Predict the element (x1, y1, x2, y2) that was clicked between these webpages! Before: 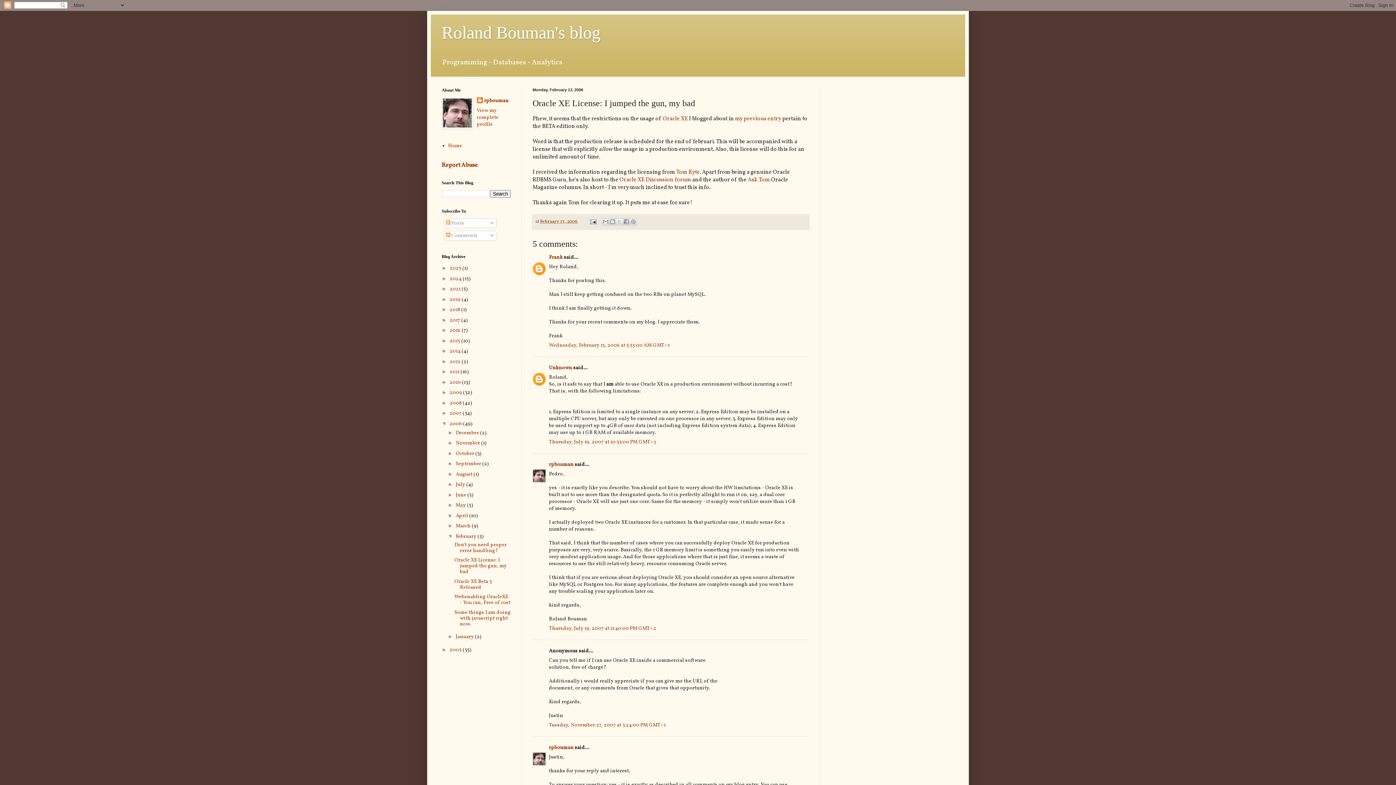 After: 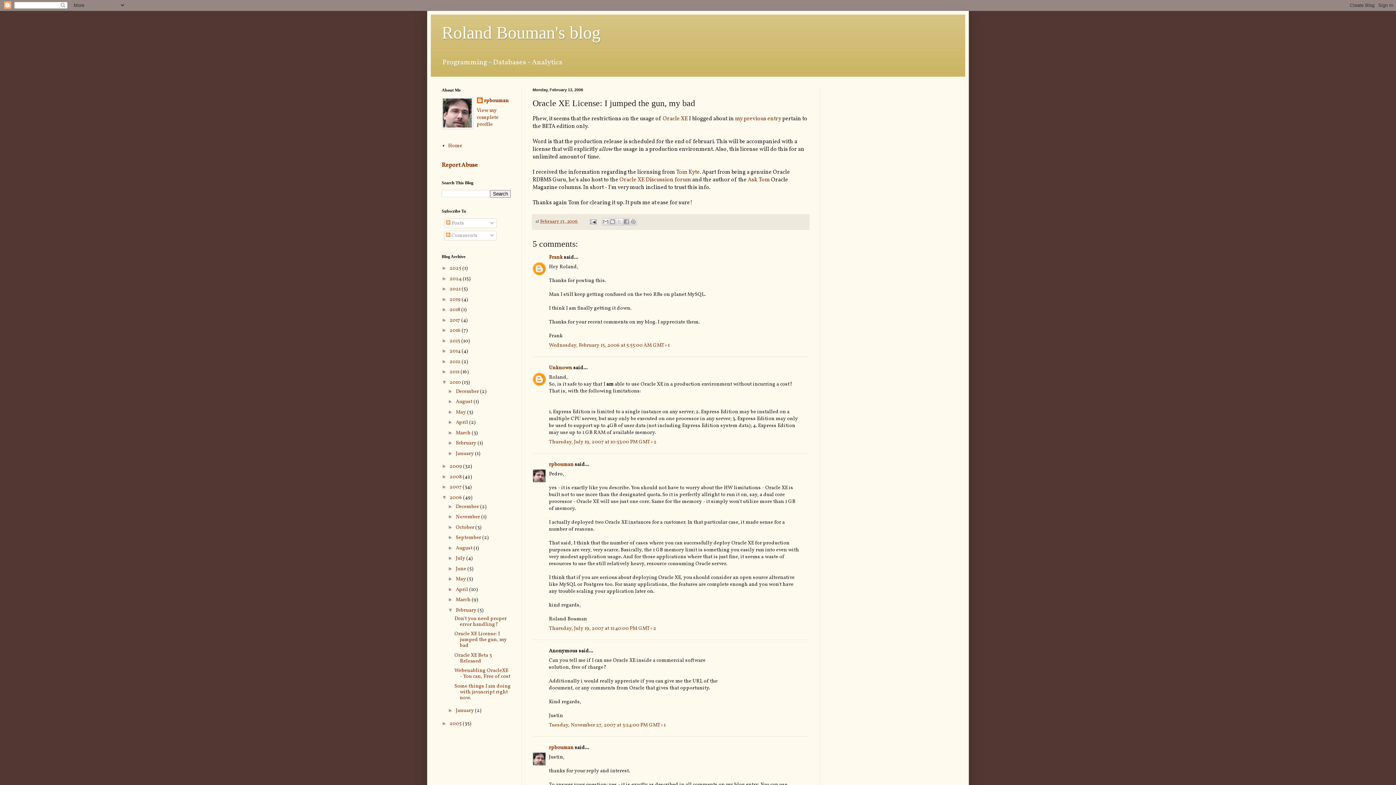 Action: label: ►   bbox: (441, 379, 449, 385)